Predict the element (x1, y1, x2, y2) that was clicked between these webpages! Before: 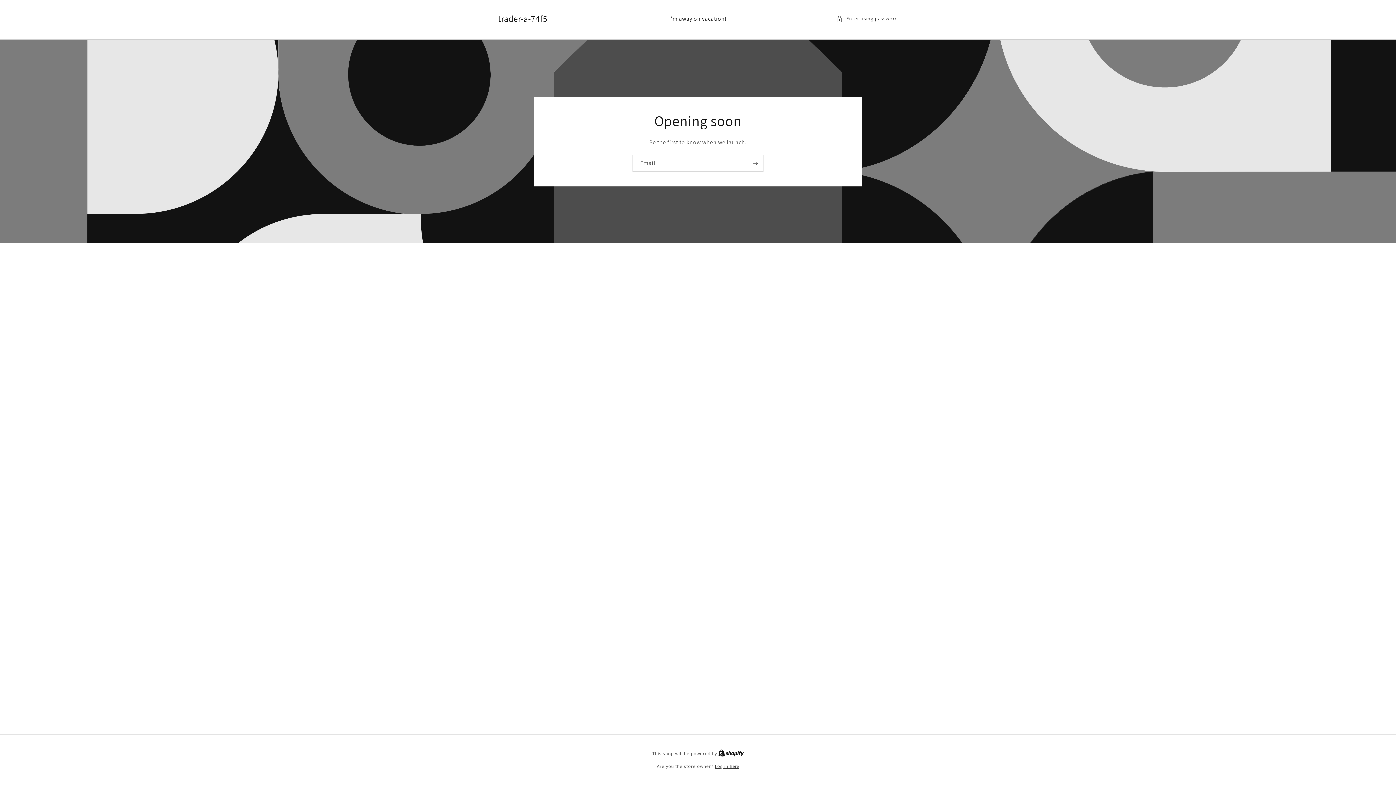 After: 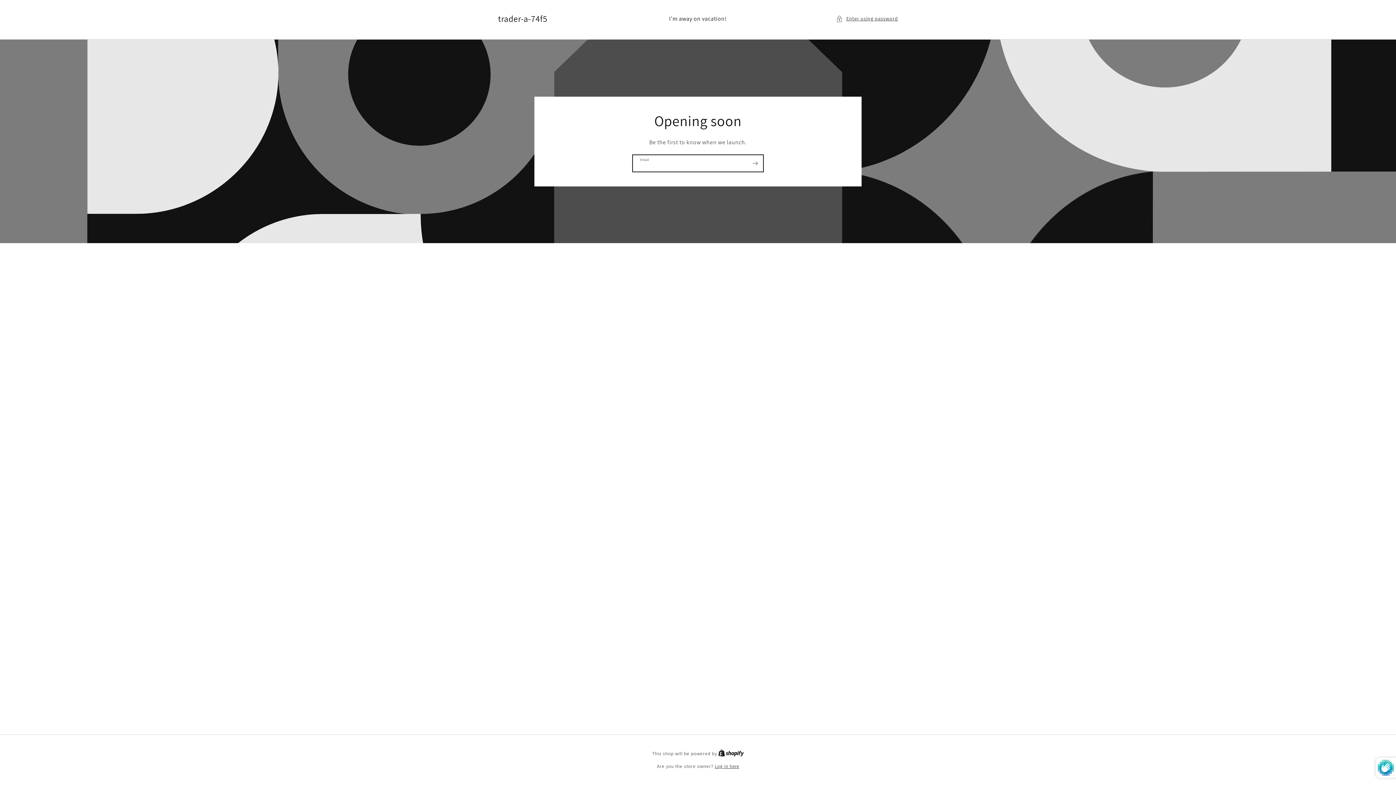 Action: bbox: (747, 154, 763, 171) label: Subscribe